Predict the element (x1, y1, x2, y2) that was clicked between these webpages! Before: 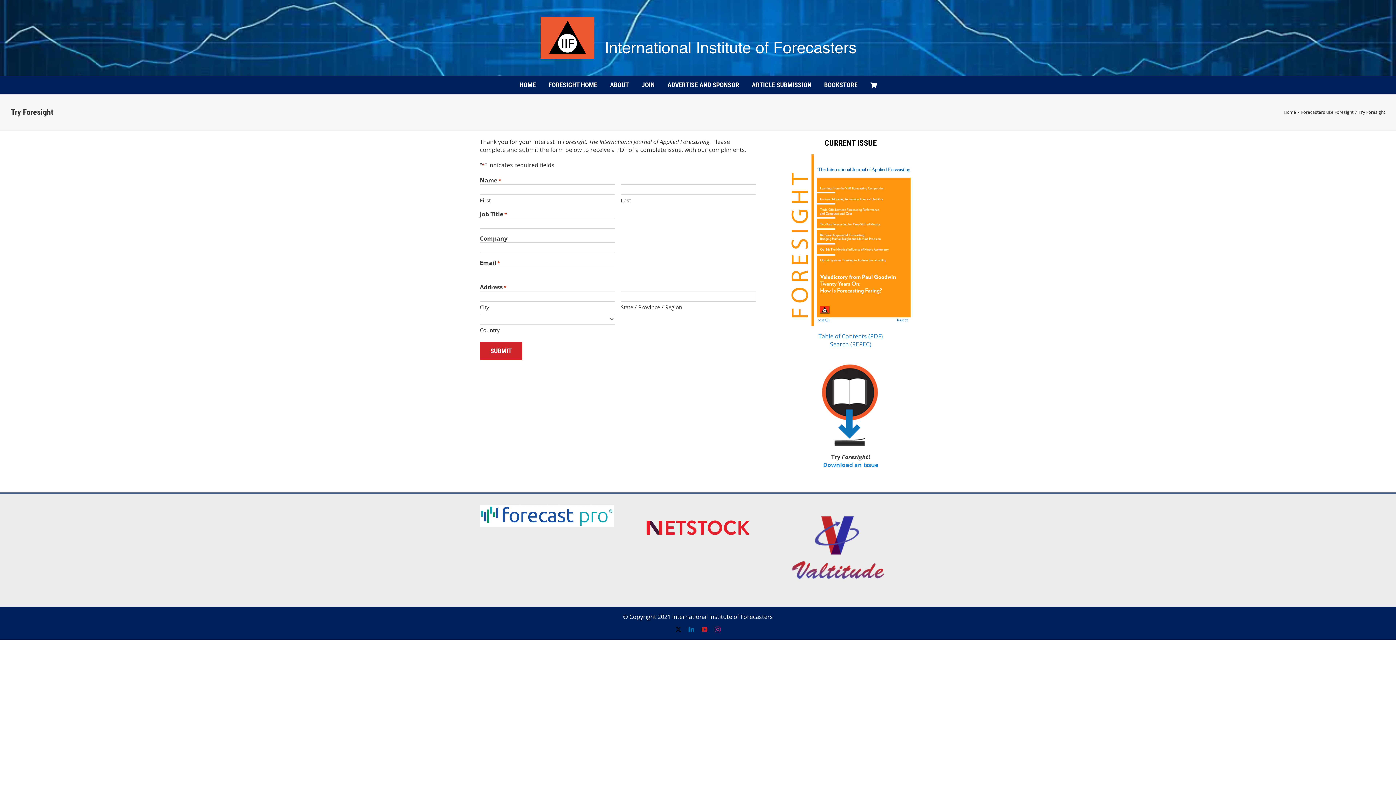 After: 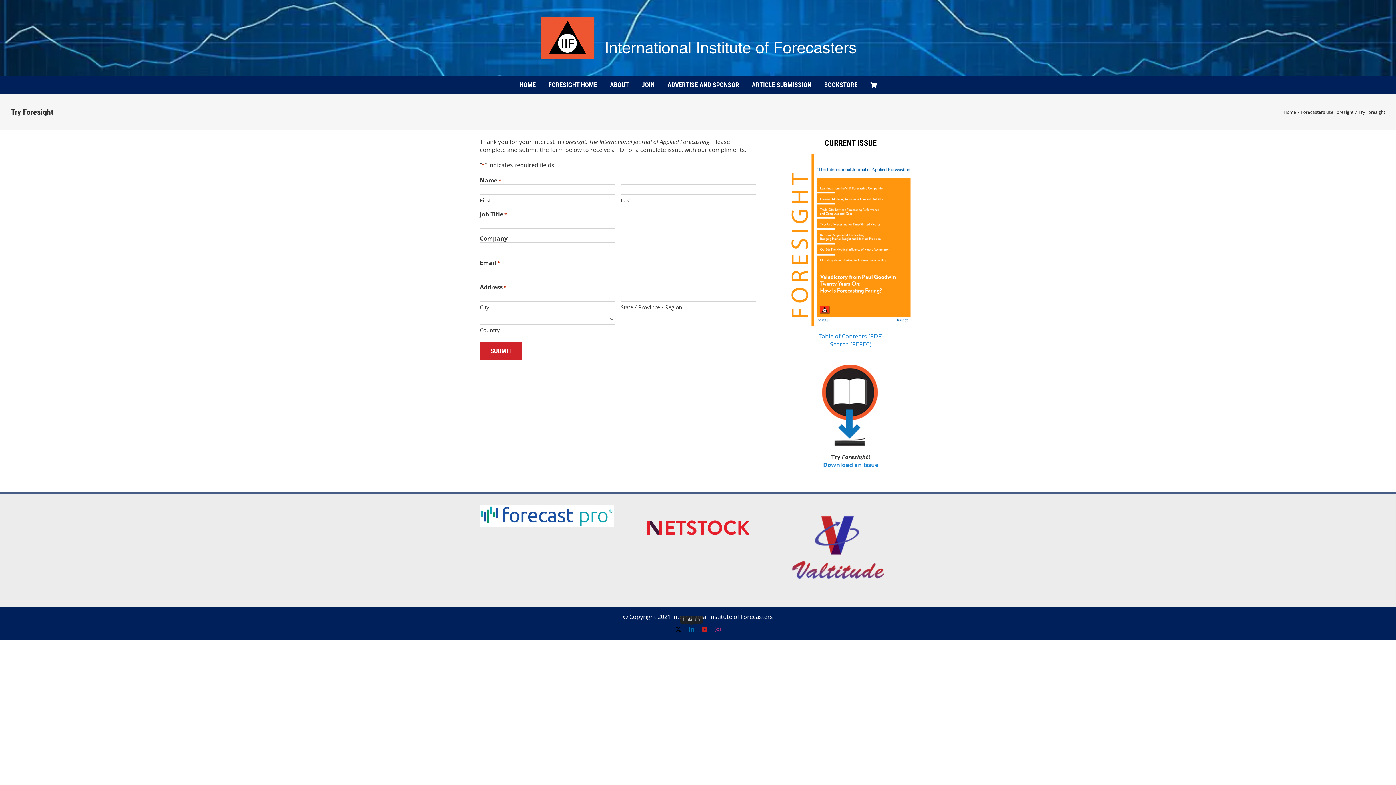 Action: bbox: (688, 626, 694, 632) label: linkedin